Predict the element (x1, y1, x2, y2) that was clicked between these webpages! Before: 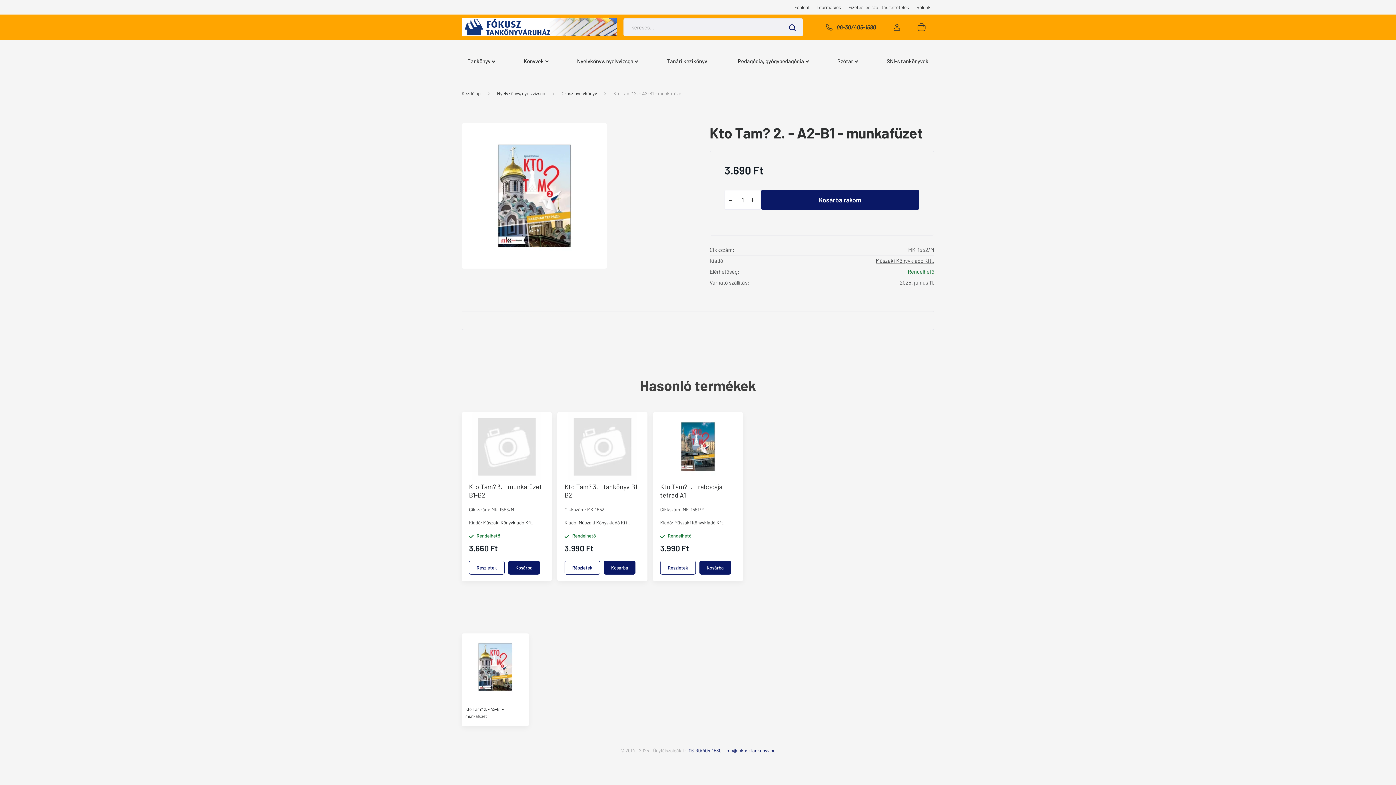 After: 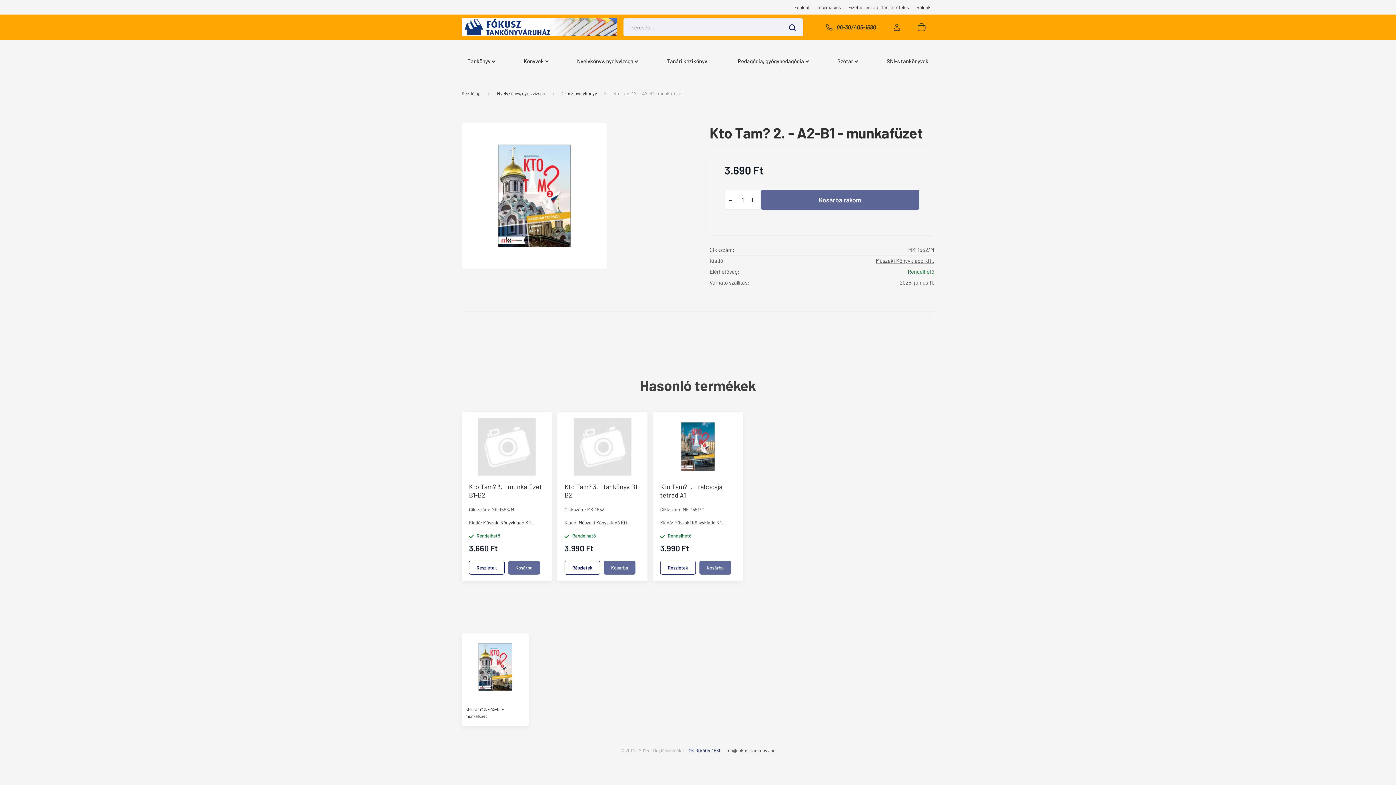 Action: label: info@fokusztankonyv.hu bbox: (725, 748, 775, 753)